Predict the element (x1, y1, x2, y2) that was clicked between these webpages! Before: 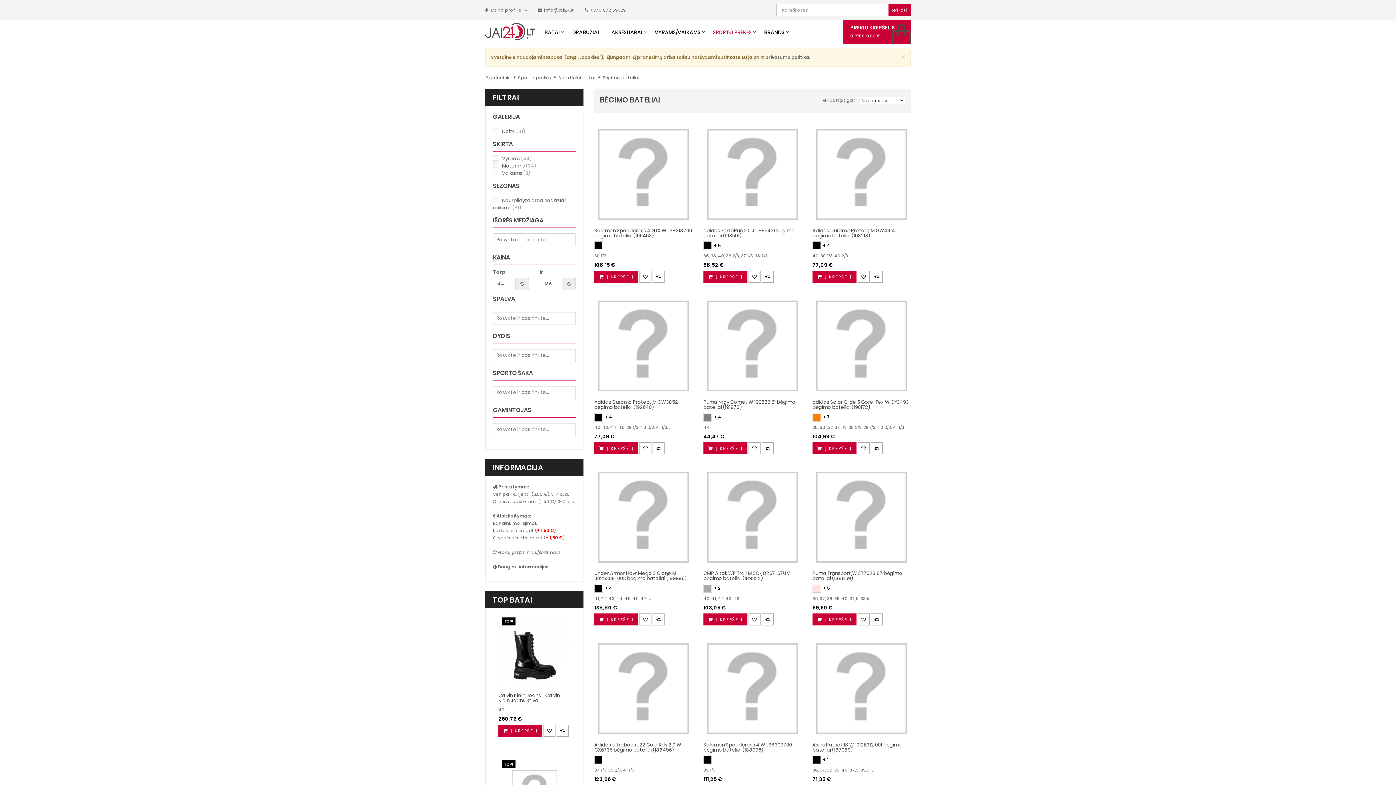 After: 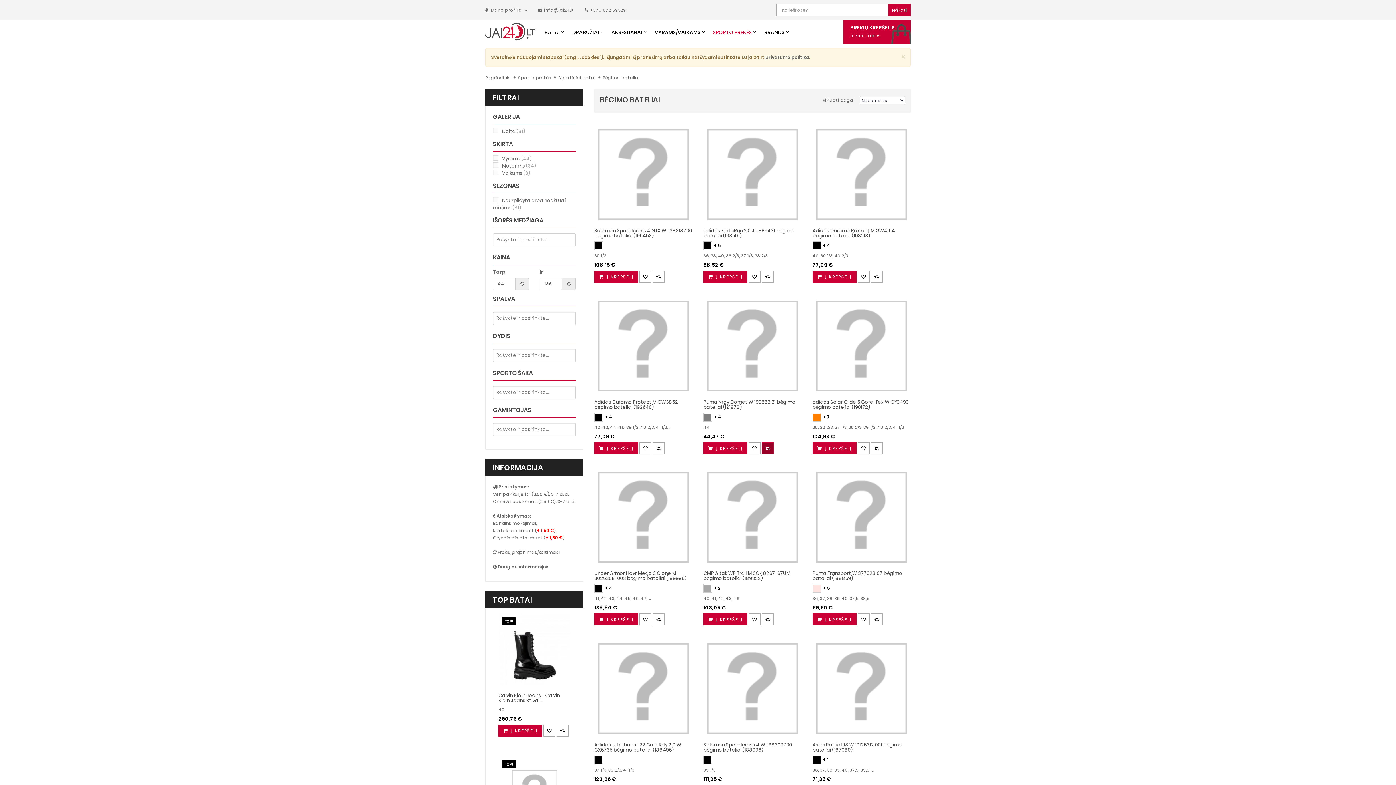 Action: label: Palyginimas bbox: (761, 442, 773, 454)